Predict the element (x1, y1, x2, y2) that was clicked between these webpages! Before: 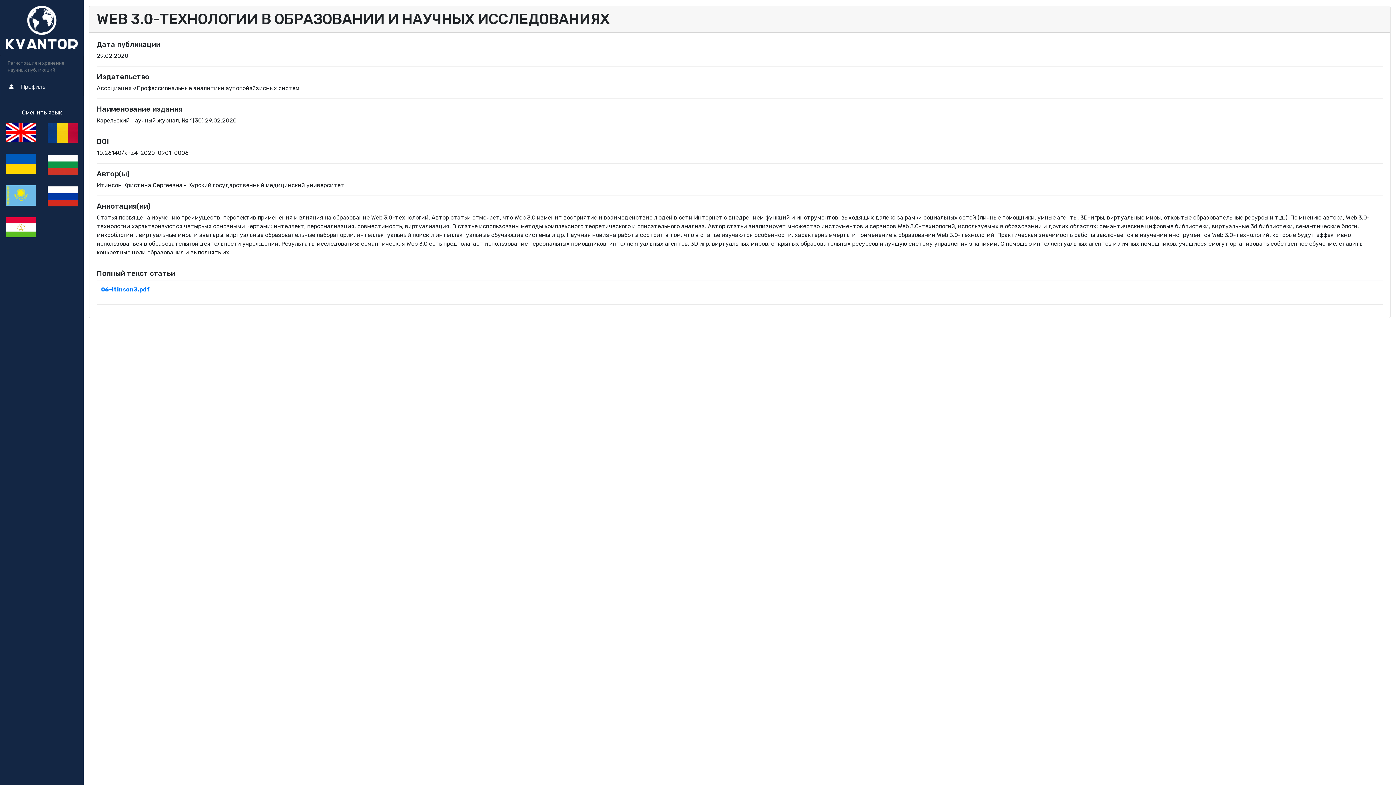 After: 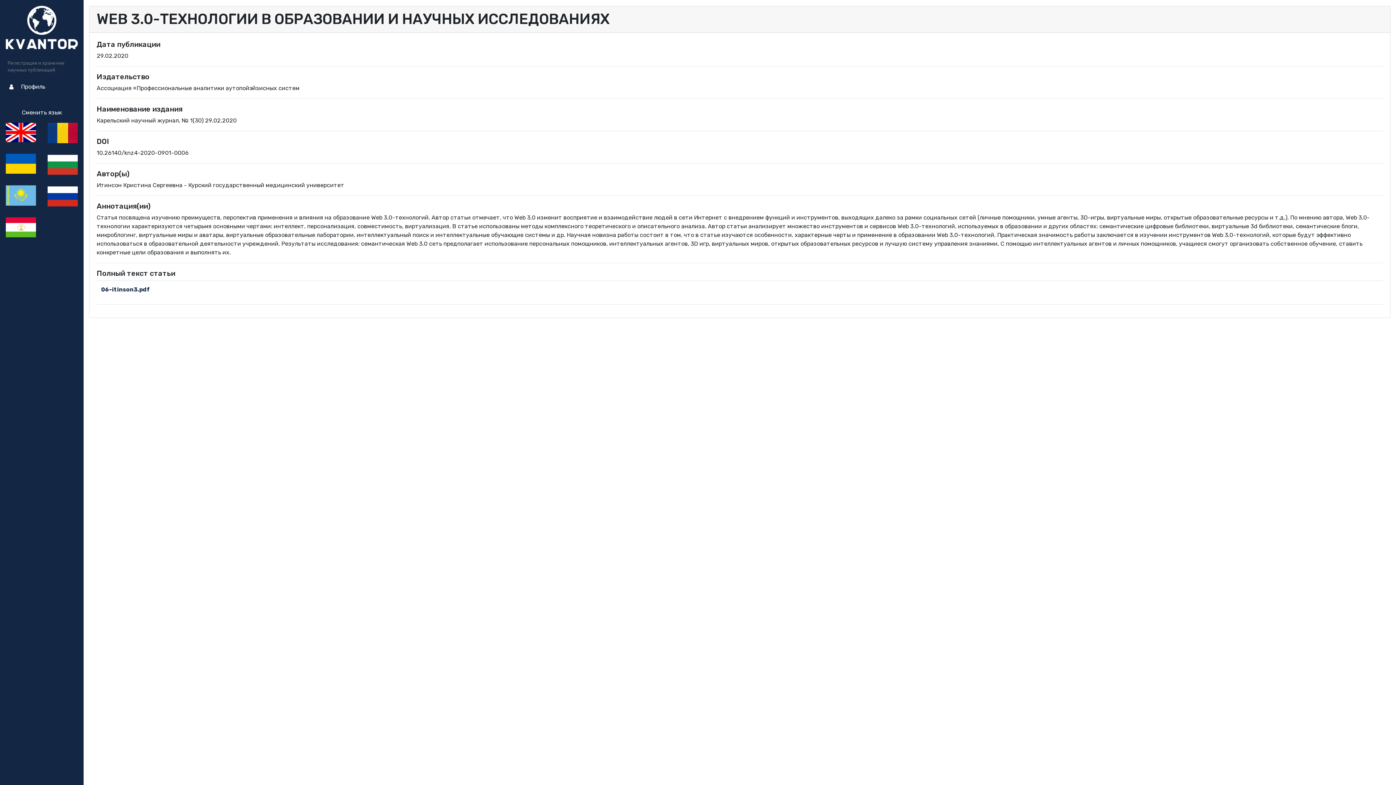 Action: bbox: (101, 286, 150, 293) label: 06-itinson3.pdf